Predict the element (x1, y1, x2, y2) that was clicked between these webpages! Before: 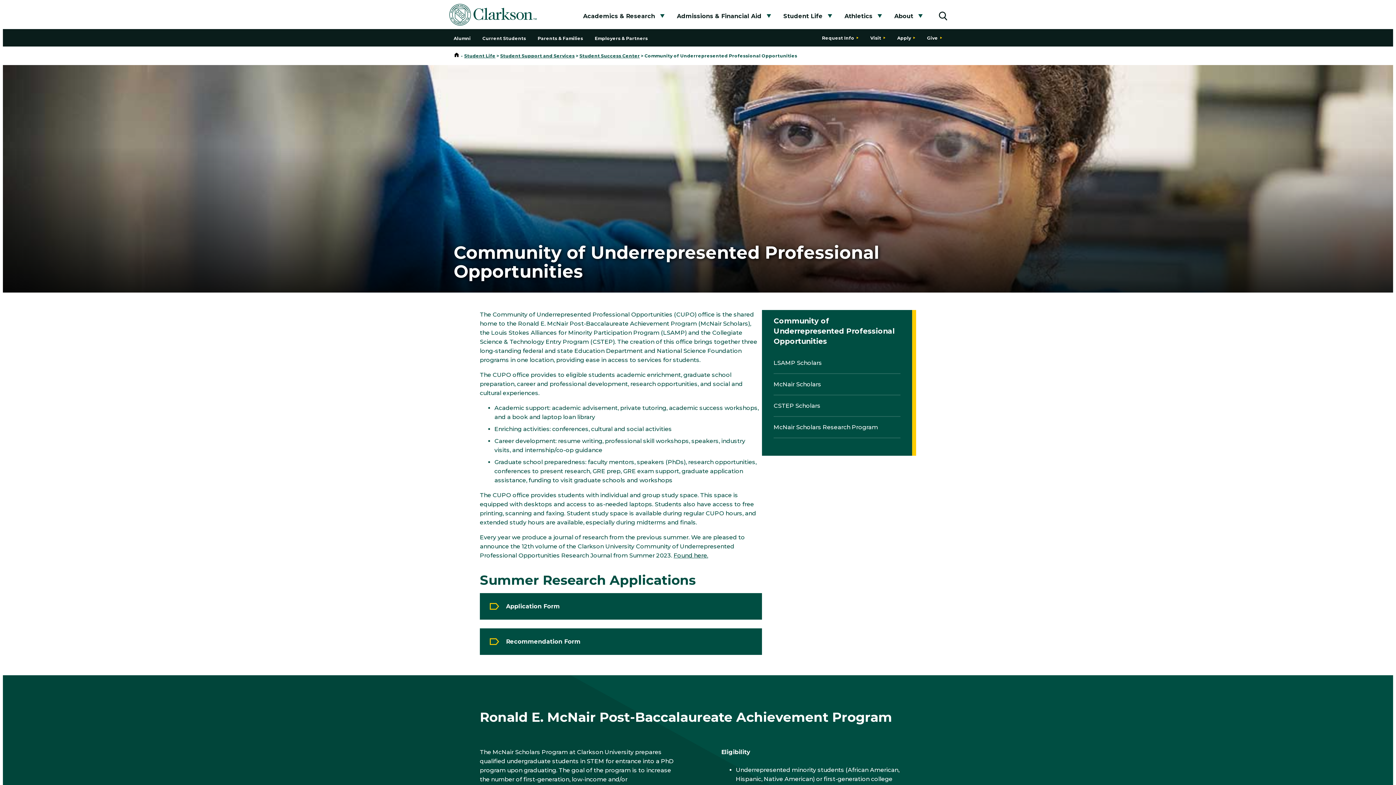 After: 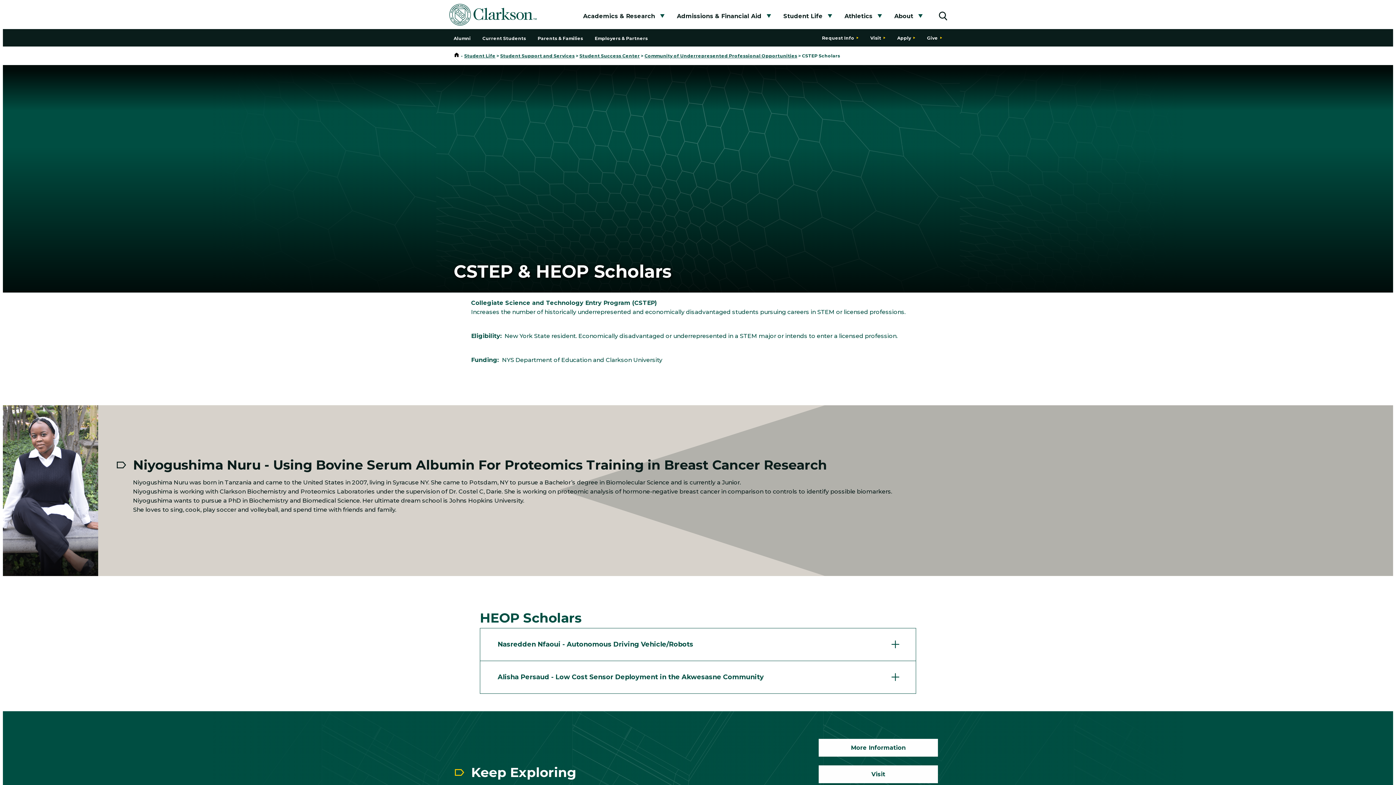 Action: label: CSTEP Scholars bbox: (773, 402, 820, 409)